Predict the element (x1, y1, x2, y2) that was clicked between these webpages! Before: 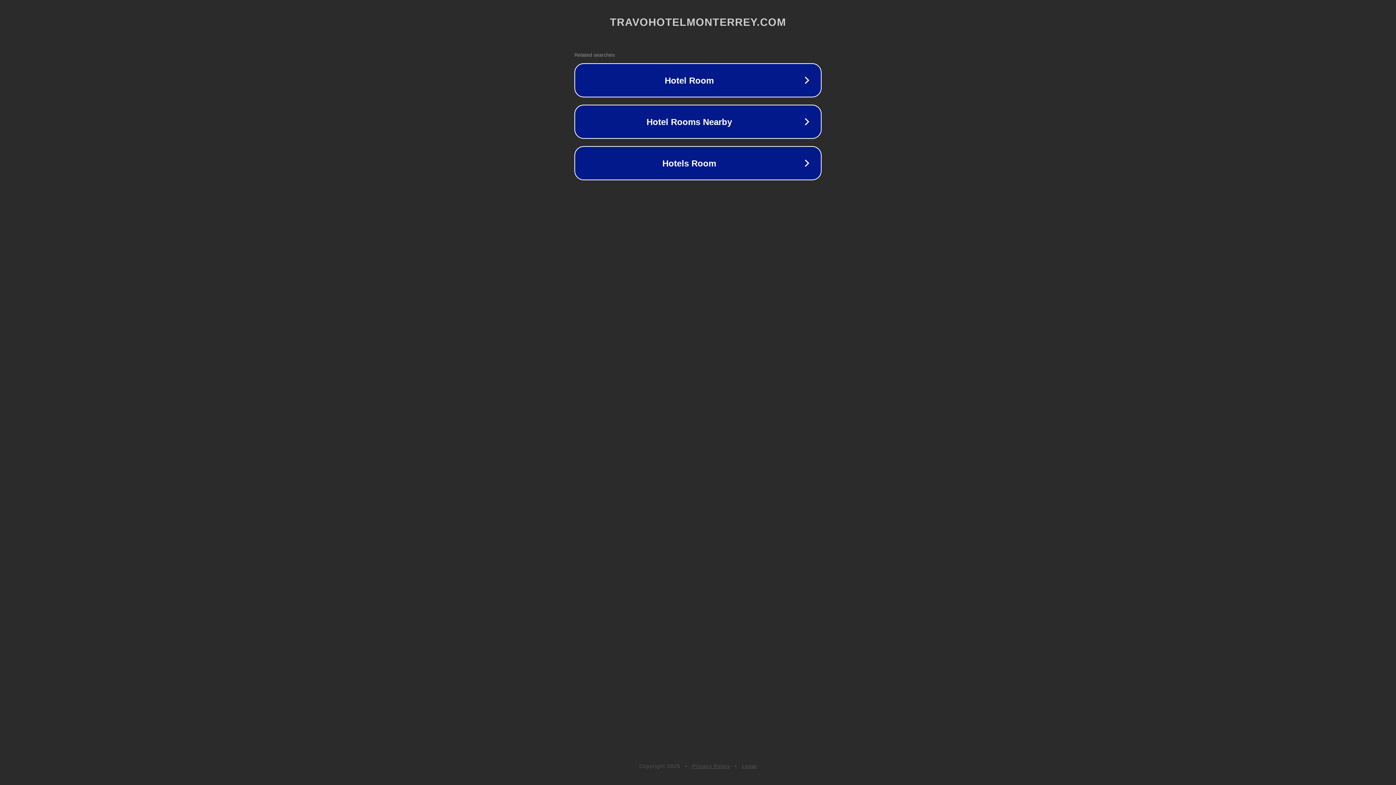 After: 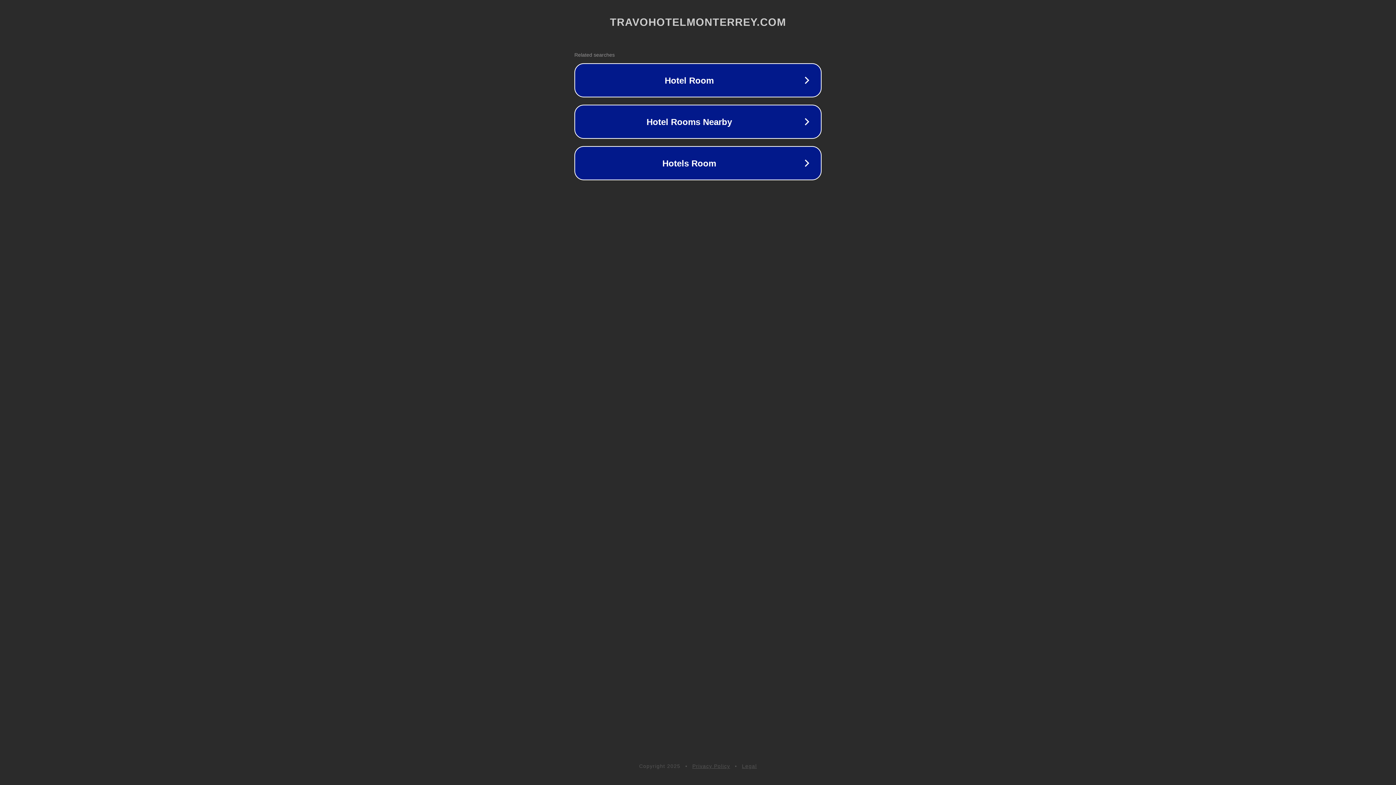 Action: bbox: (742, 763, 757, 769) label: Legal